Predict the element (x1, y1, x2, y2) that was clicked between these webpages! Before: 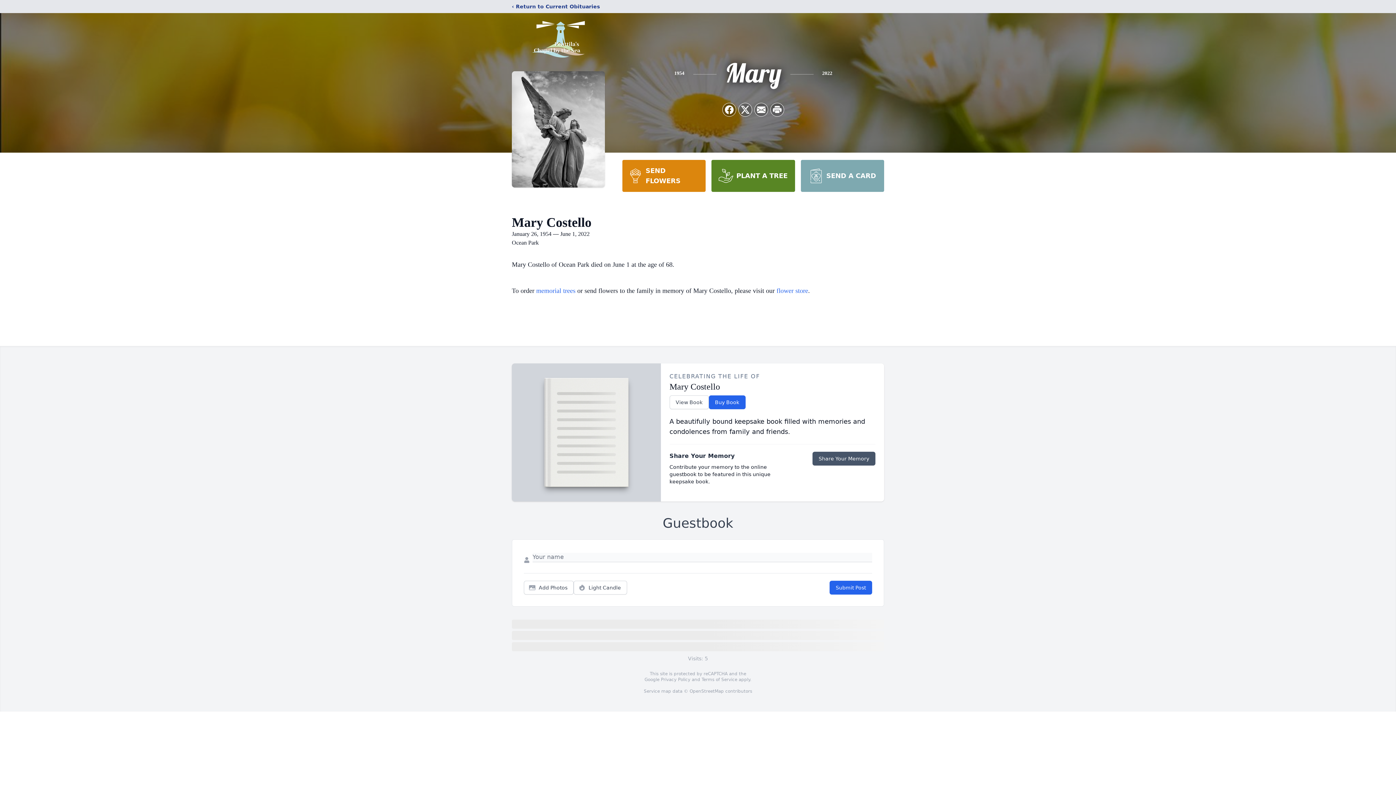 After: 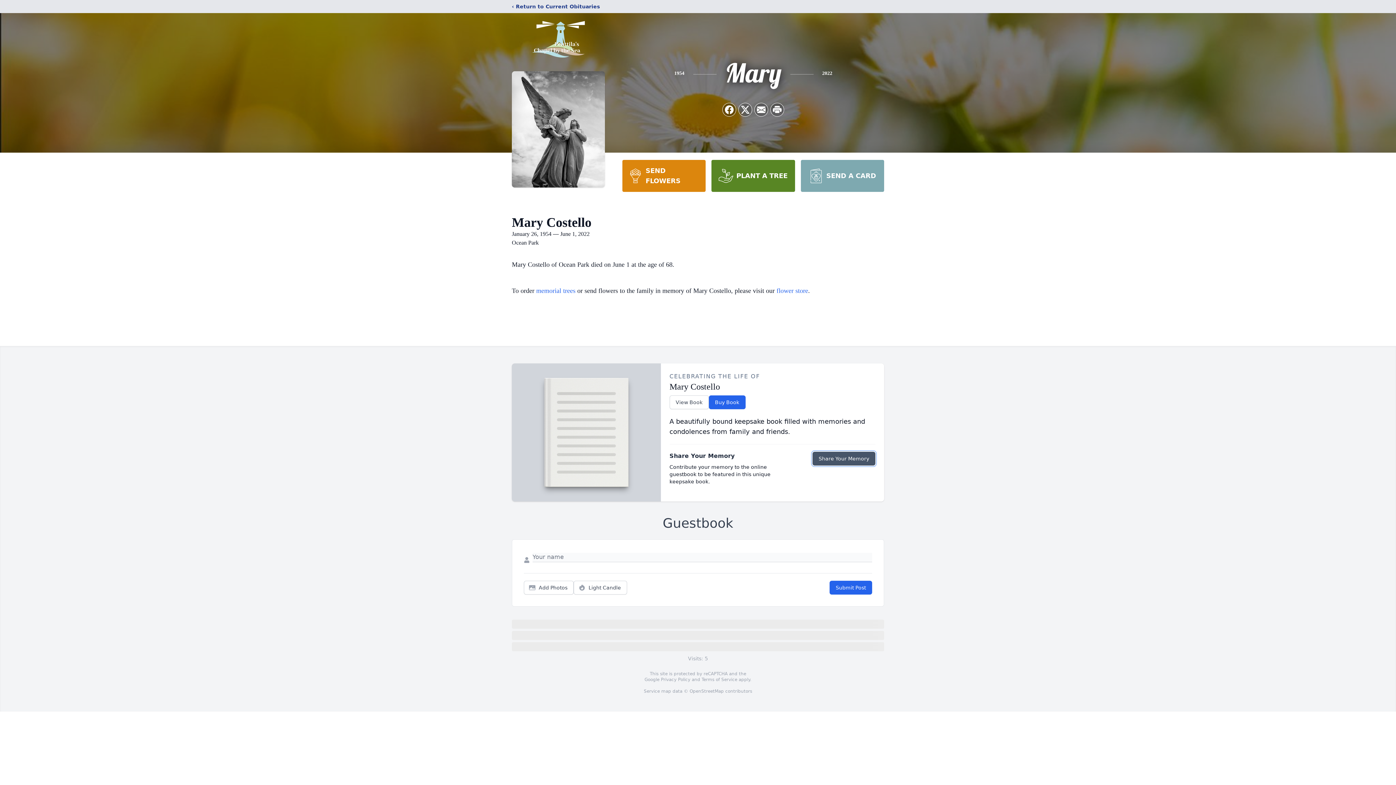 Action: bbox: (812, 452, 875, 465) label: Share Your Memory